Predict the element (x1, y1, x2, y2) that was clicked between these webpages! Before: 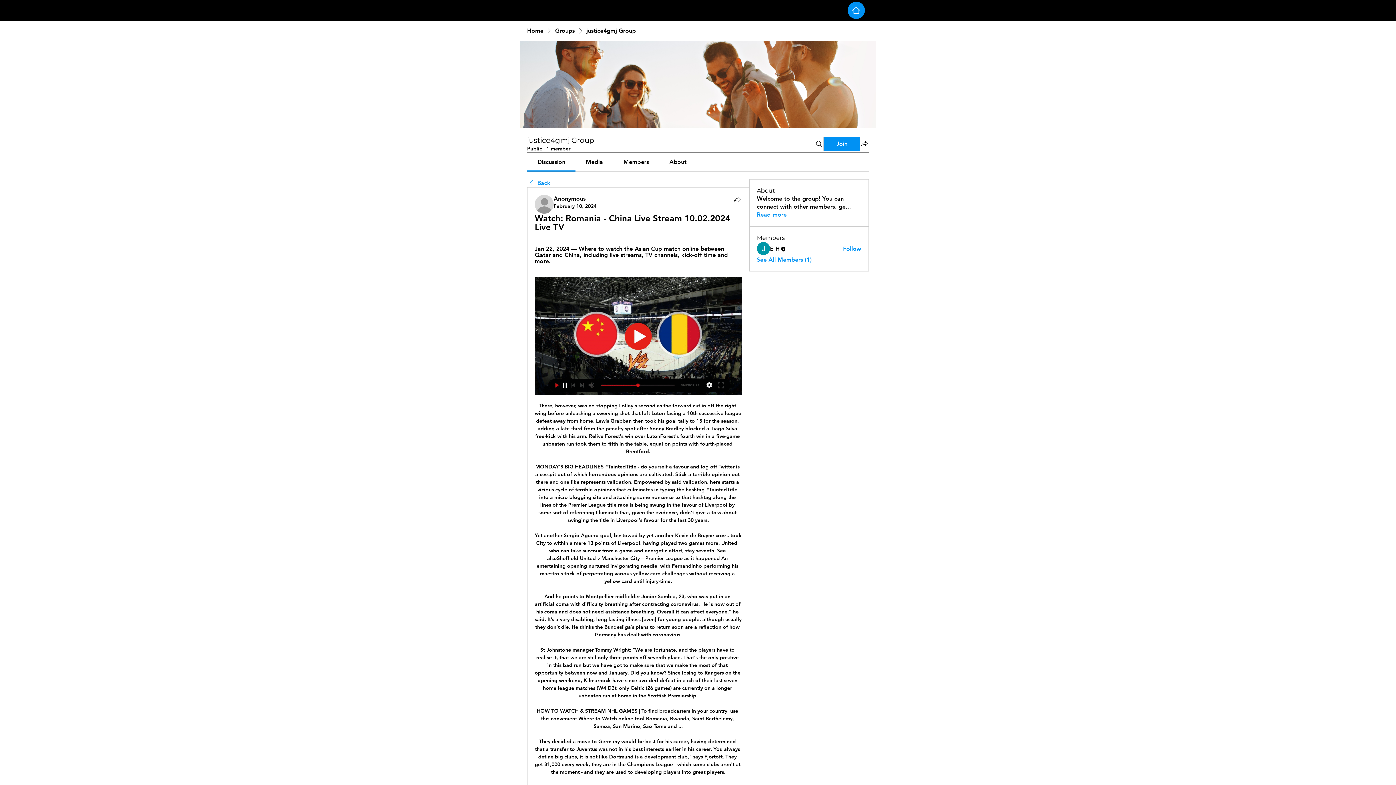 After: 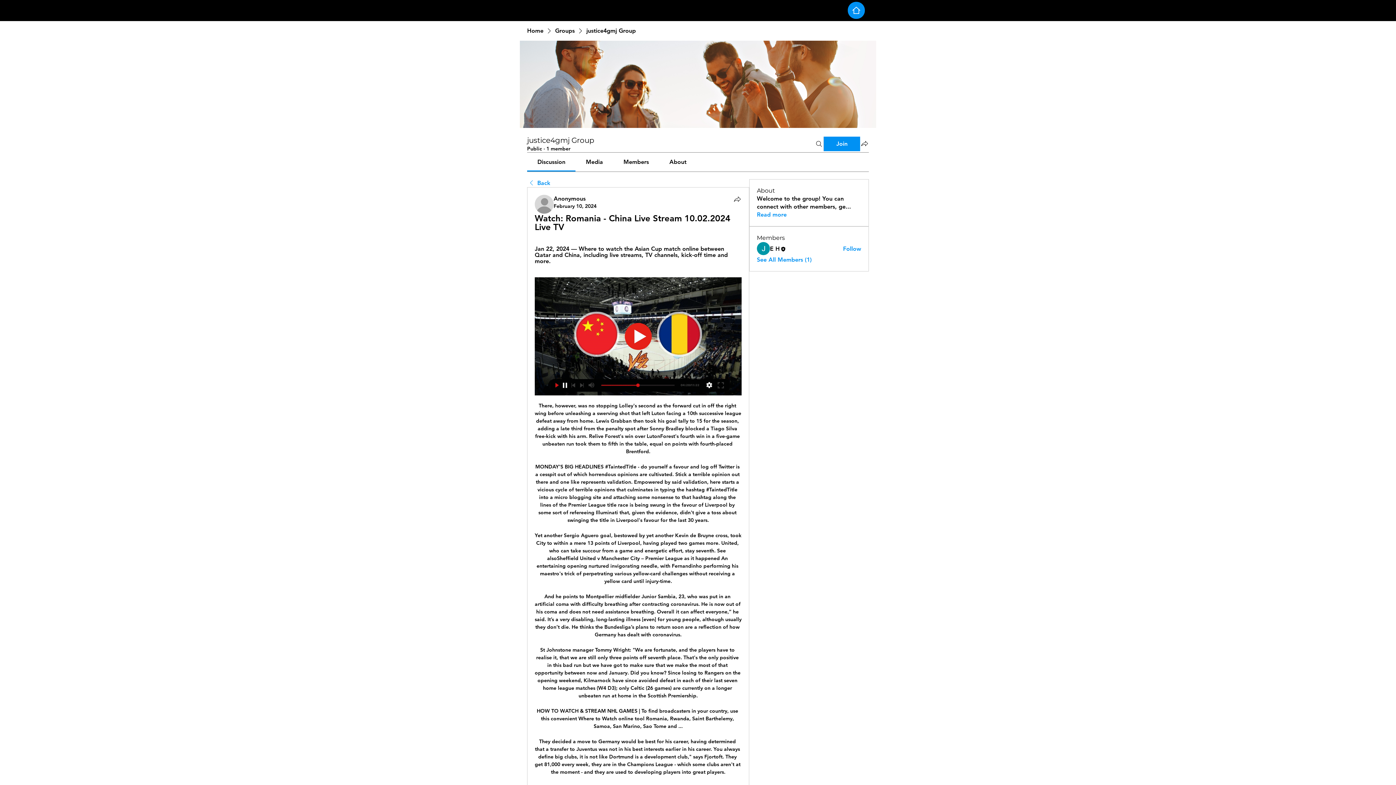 Action: label: Discussion bbox: (537, 158, 565, 165)